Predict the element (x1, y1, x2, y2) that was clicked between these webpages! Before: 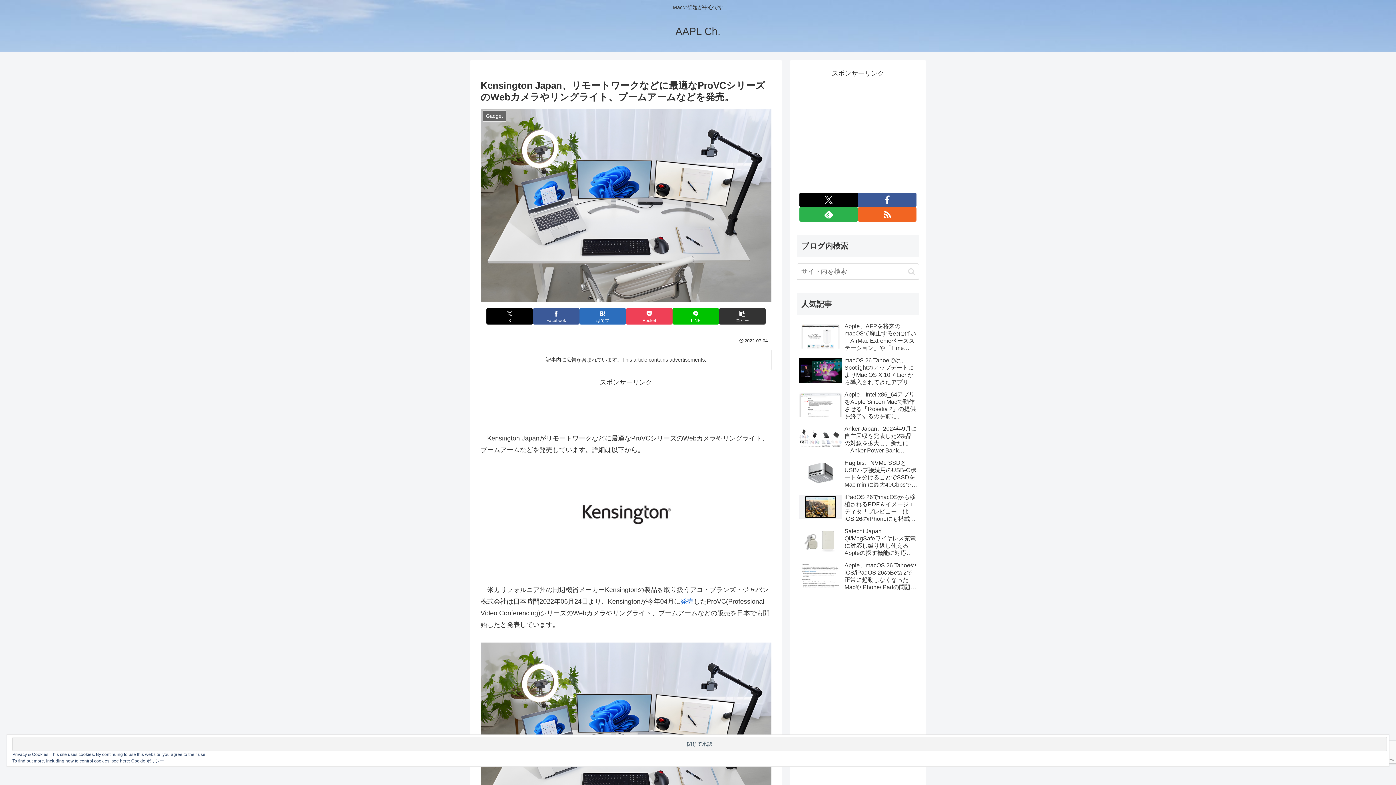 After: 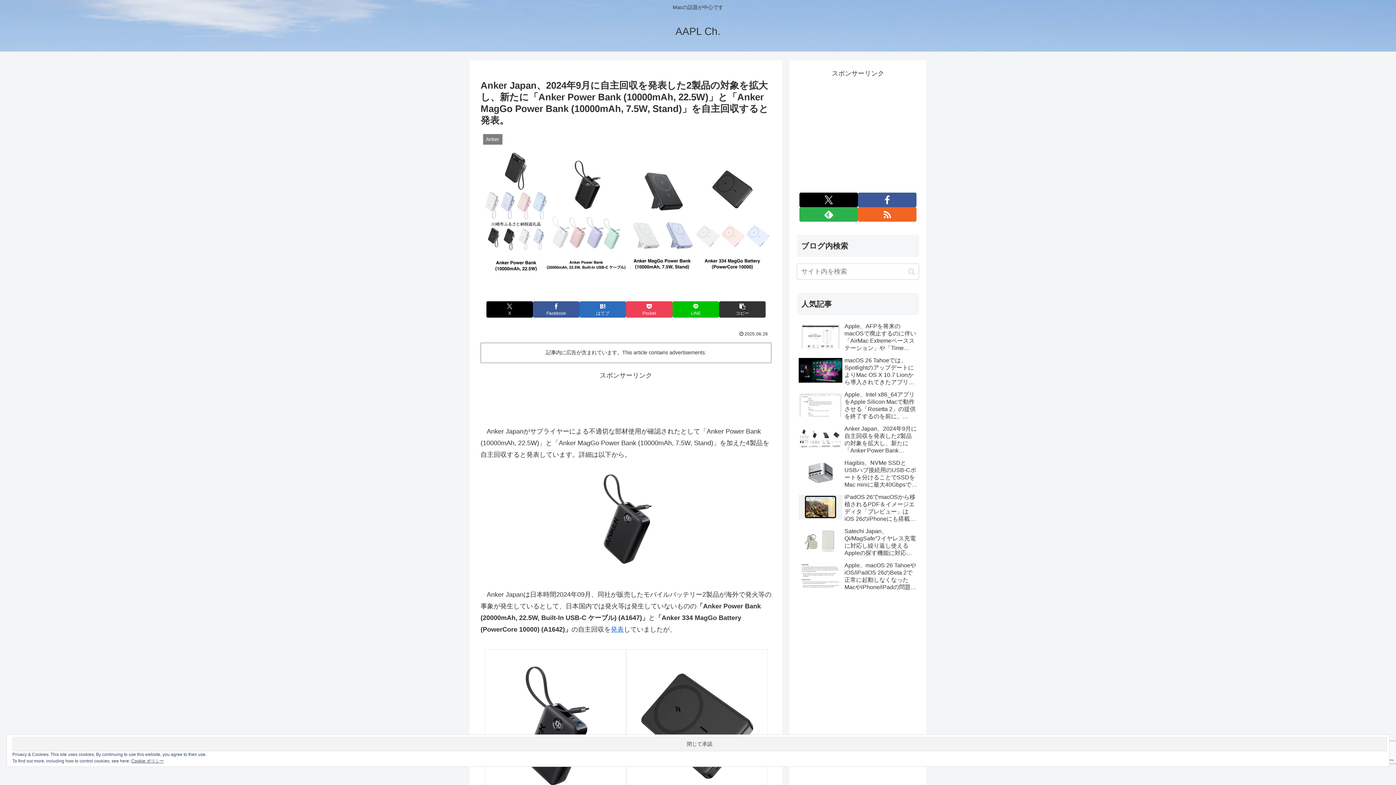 Action: bbox: (797, 423, 919, 456) label: Anker Japan、2024年9月に自主回収を発表した2製品の対象を拡大し、新たに「Anker Power Bank (10000mAh, 22.5W)」と「Anker MagGo Power Bank (10000mAh, 7.5W, Stand)」を自主回収すると発表。